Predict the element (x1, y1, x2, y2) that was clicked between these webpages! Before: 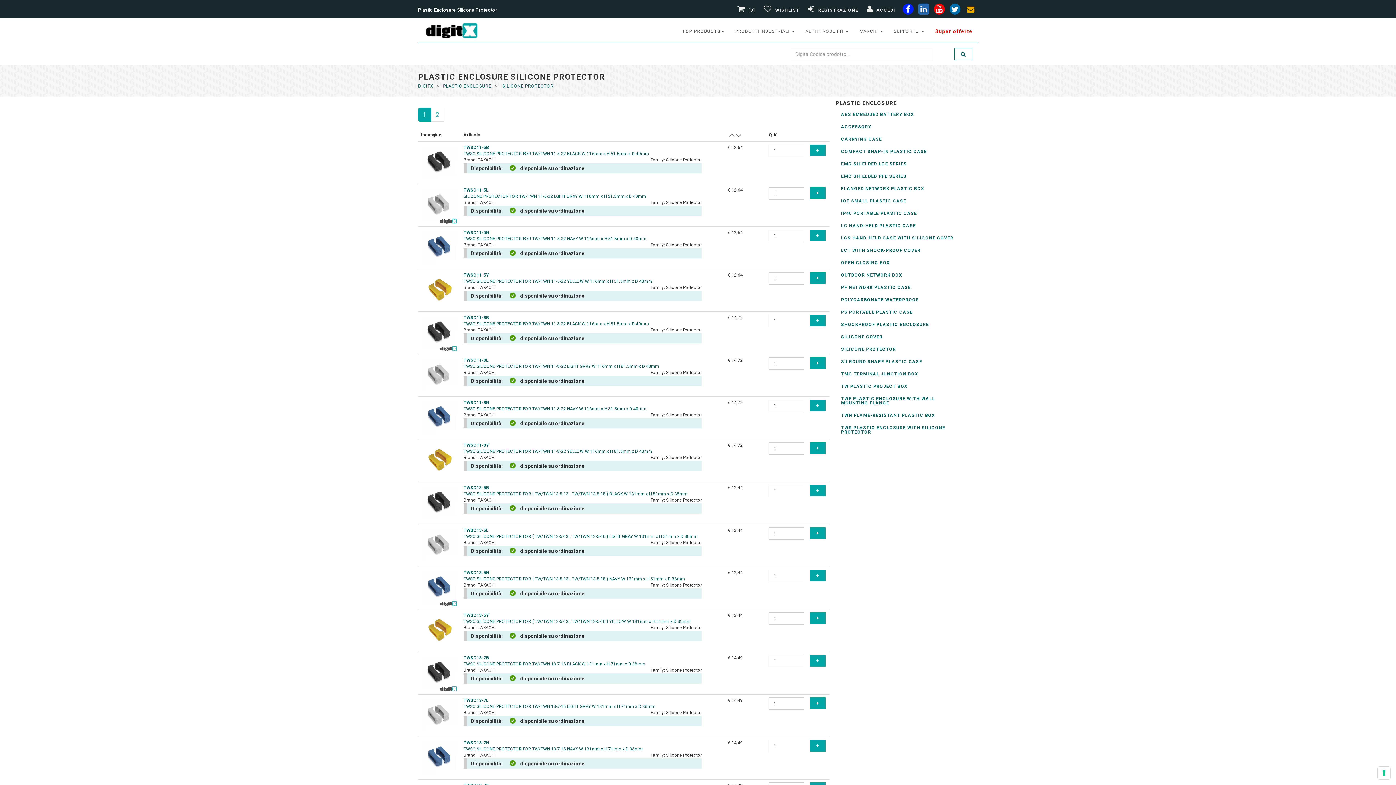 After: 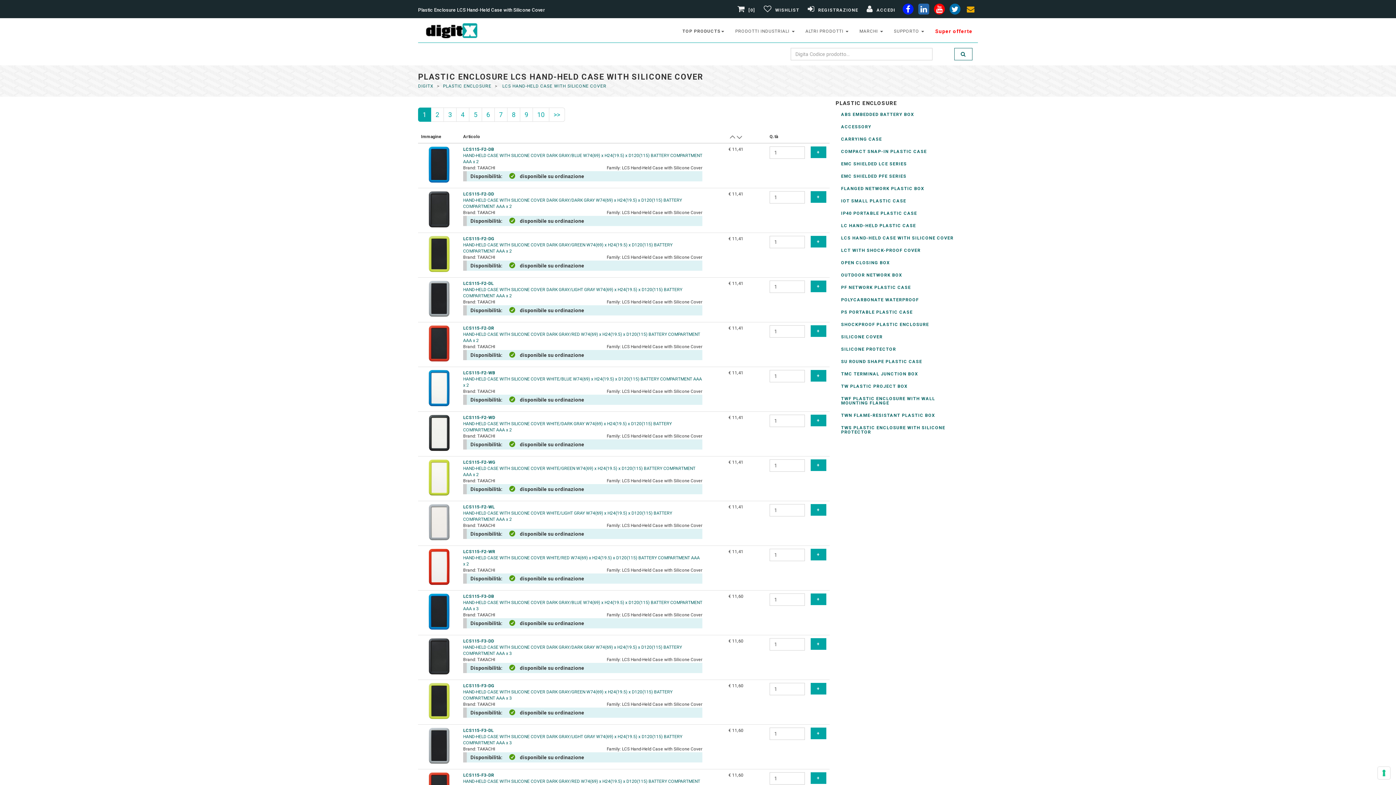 Action: bbox: (835, 232, 961, 244) label: LCS HAND-HELD CASE WITH SILICONE COVER